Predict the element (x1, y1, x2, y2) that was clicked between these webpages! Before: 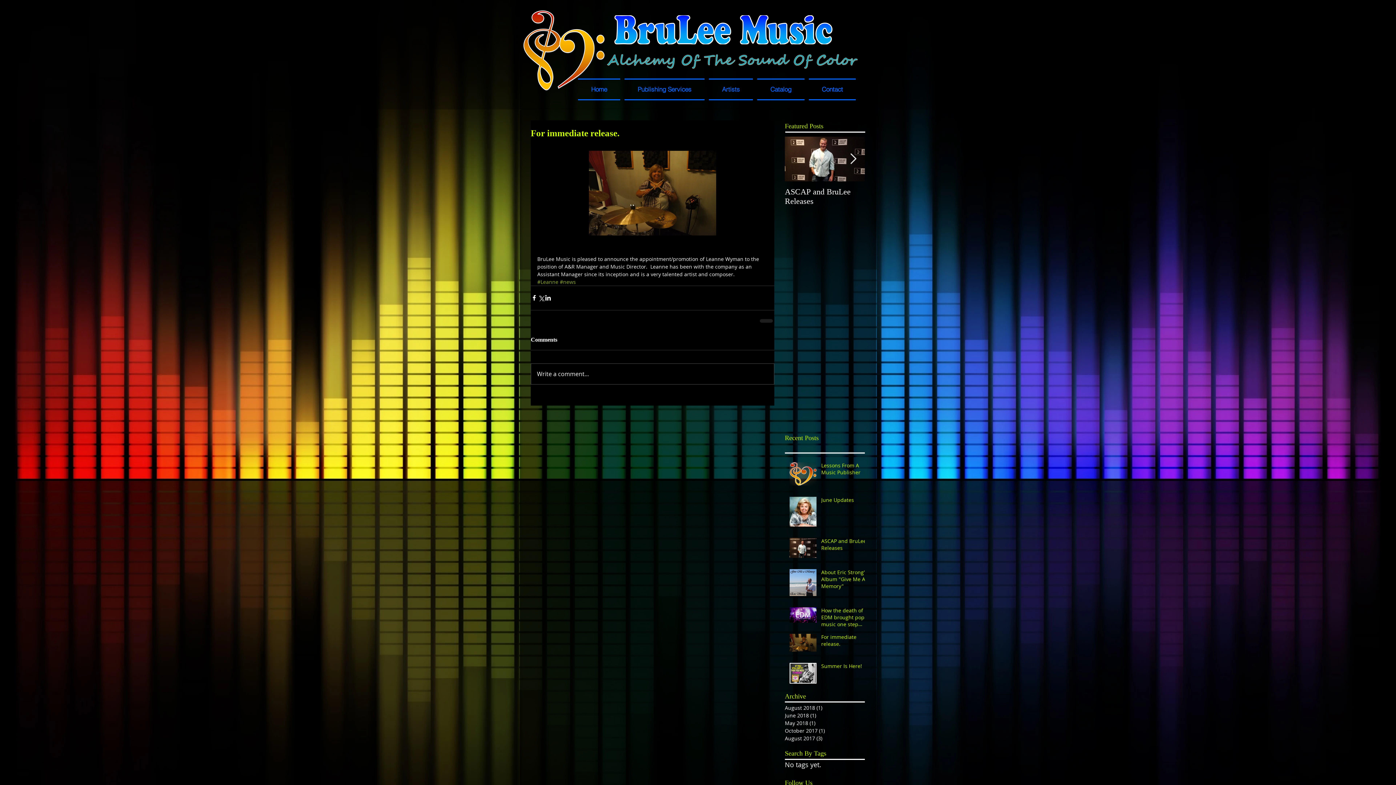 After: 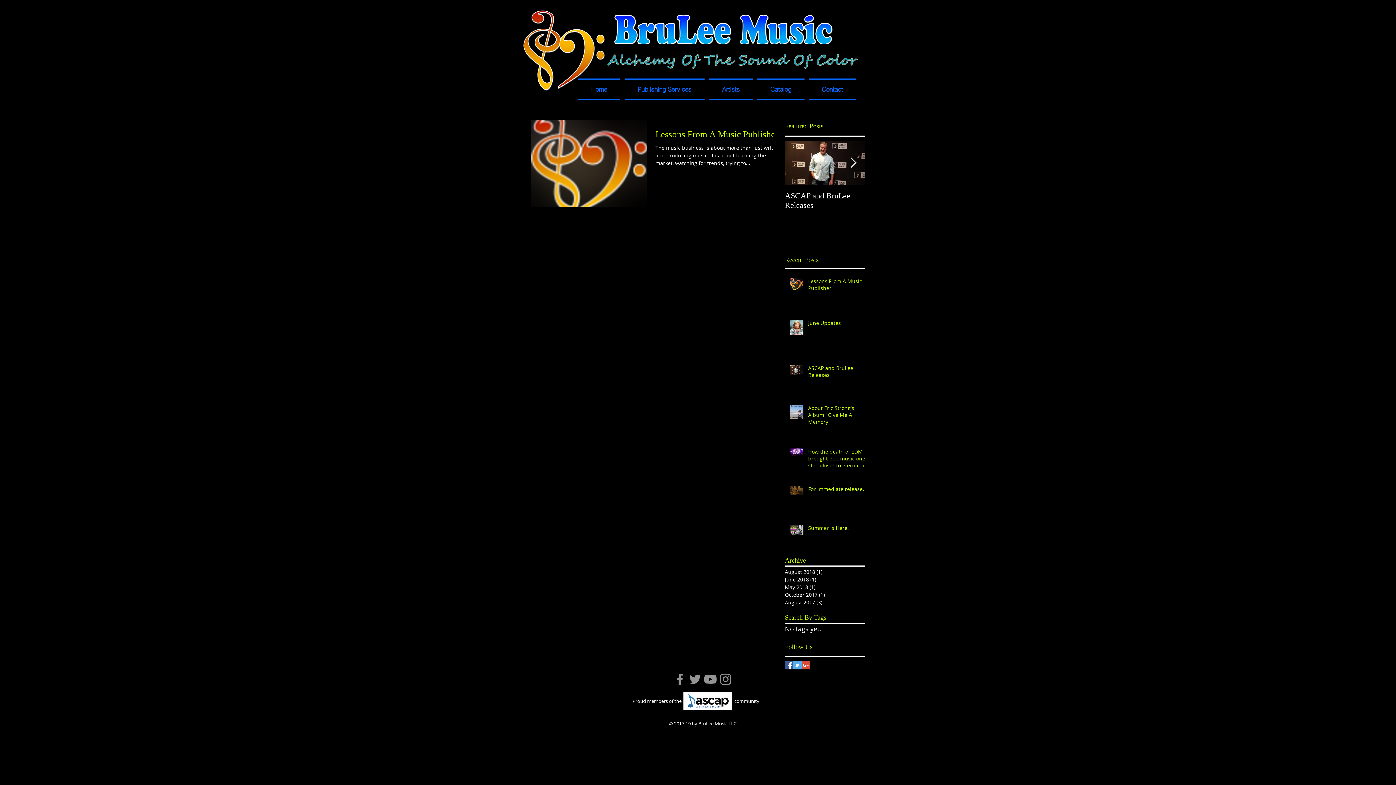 Action: label: August 2018 (1)
1 post bbox: (785, 704, 861, 711)